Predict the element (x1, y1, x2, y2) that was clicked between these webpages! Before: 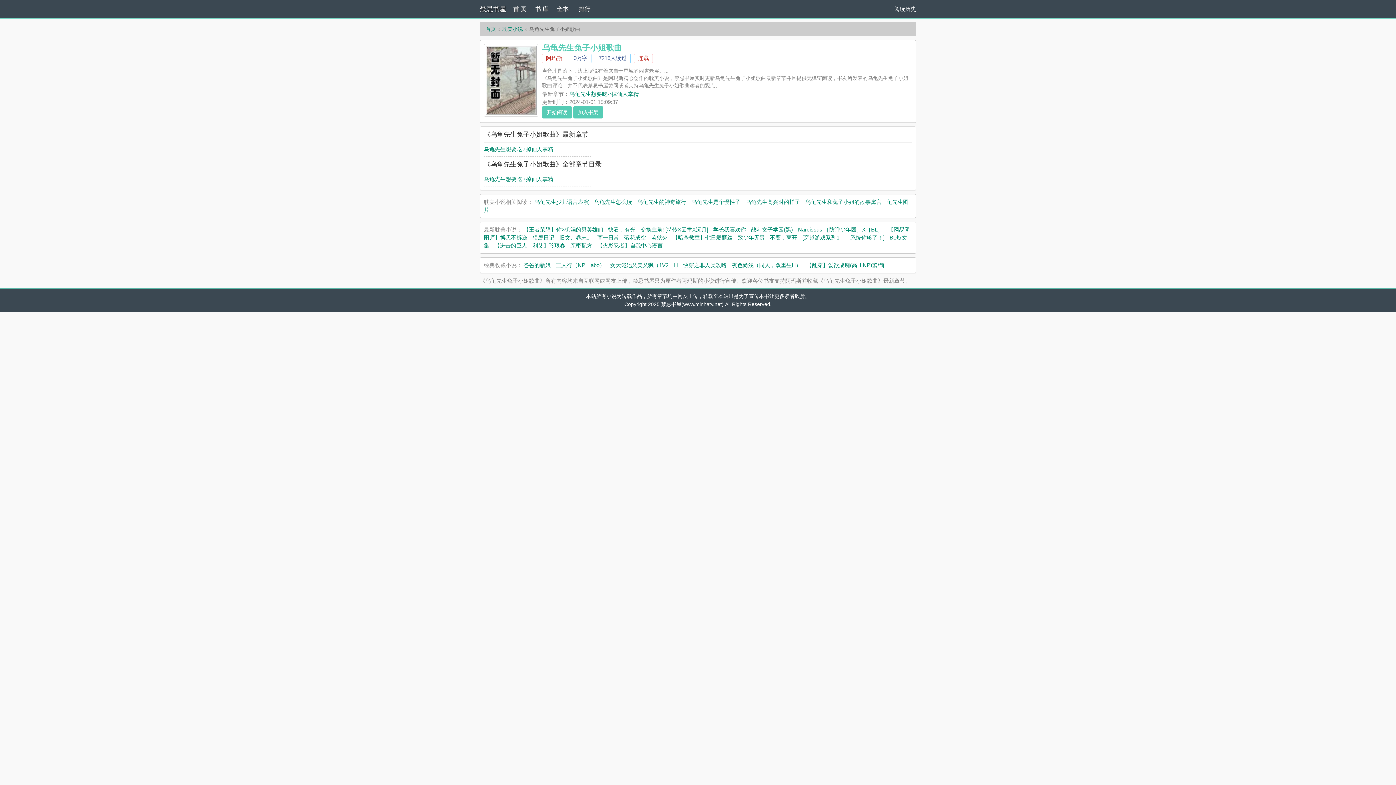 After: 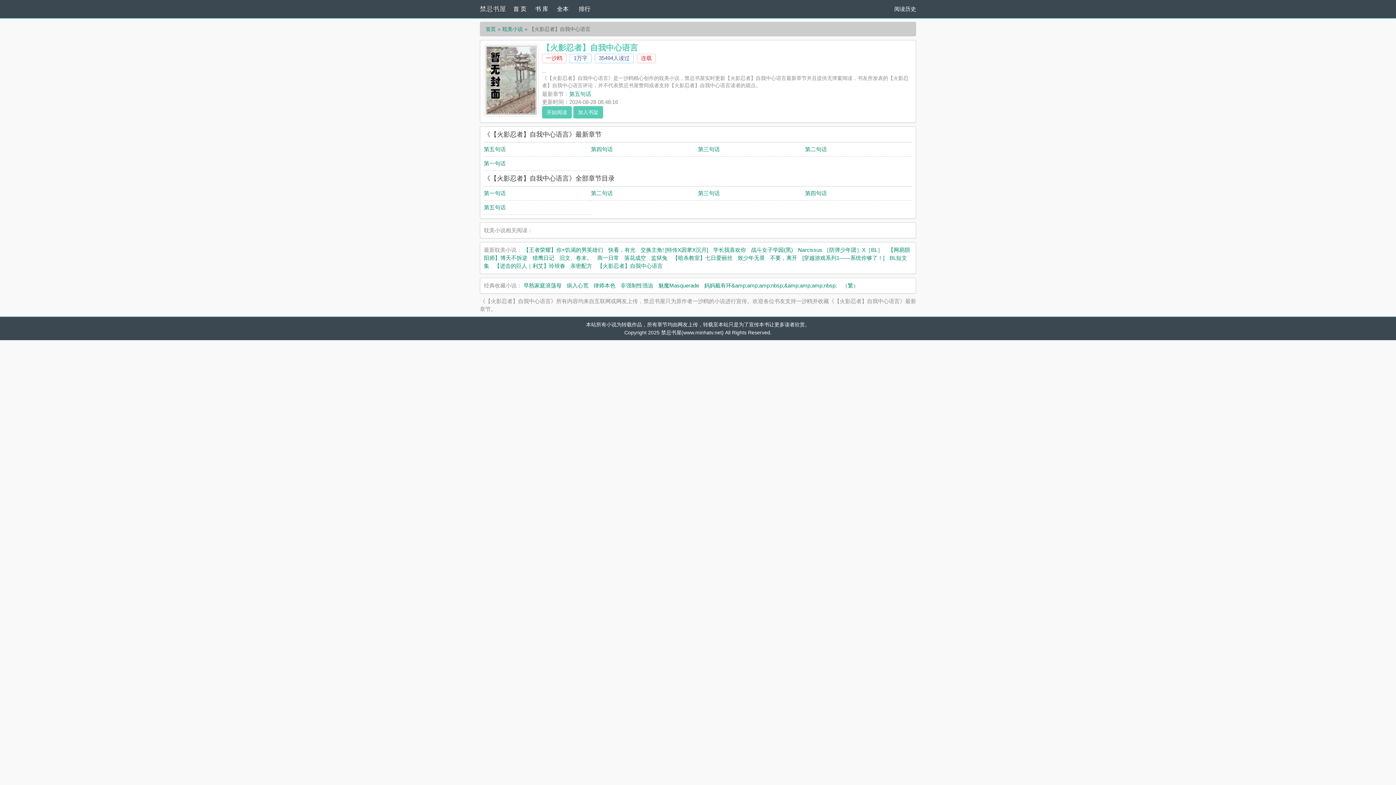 Action: bbox: (597, 242, 662, 248) label: 【火影忍者】自我中心语言